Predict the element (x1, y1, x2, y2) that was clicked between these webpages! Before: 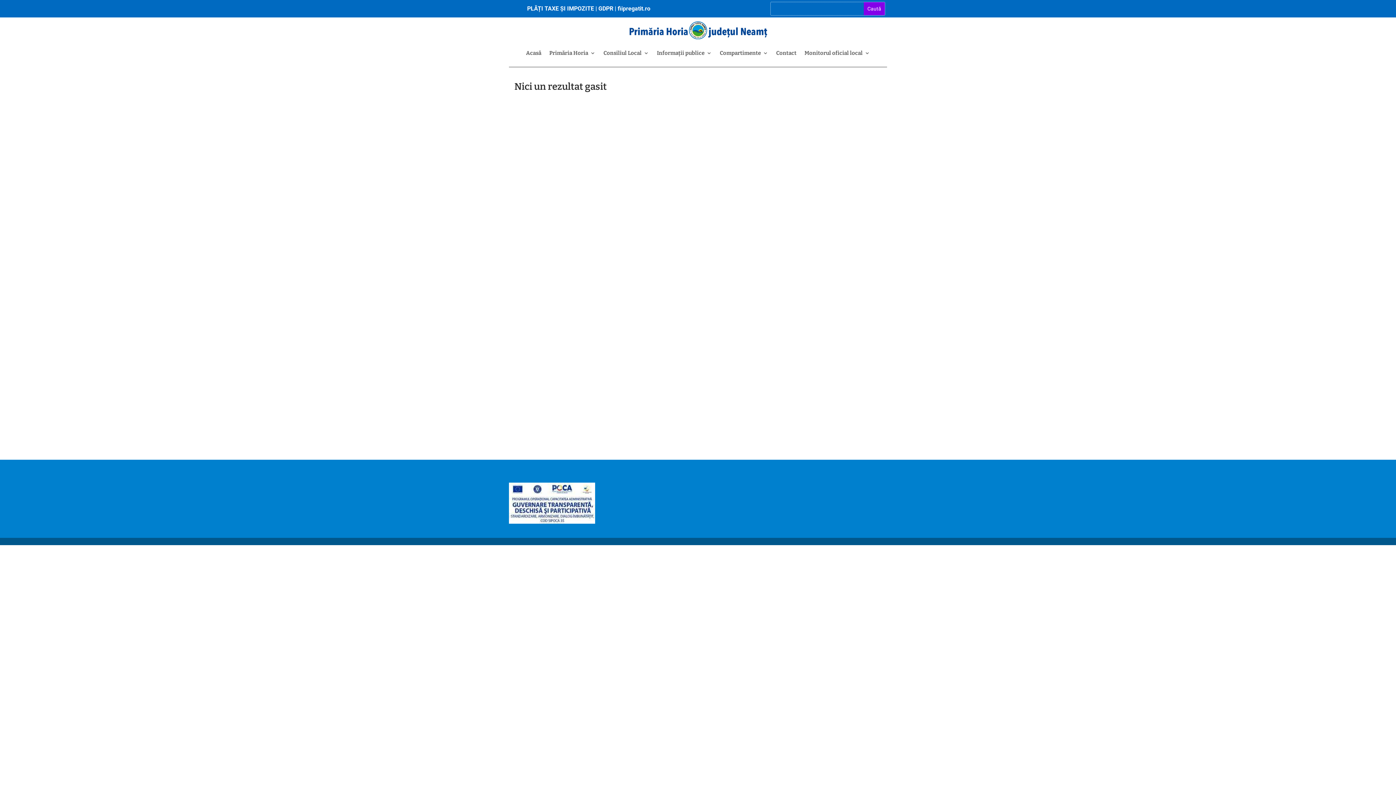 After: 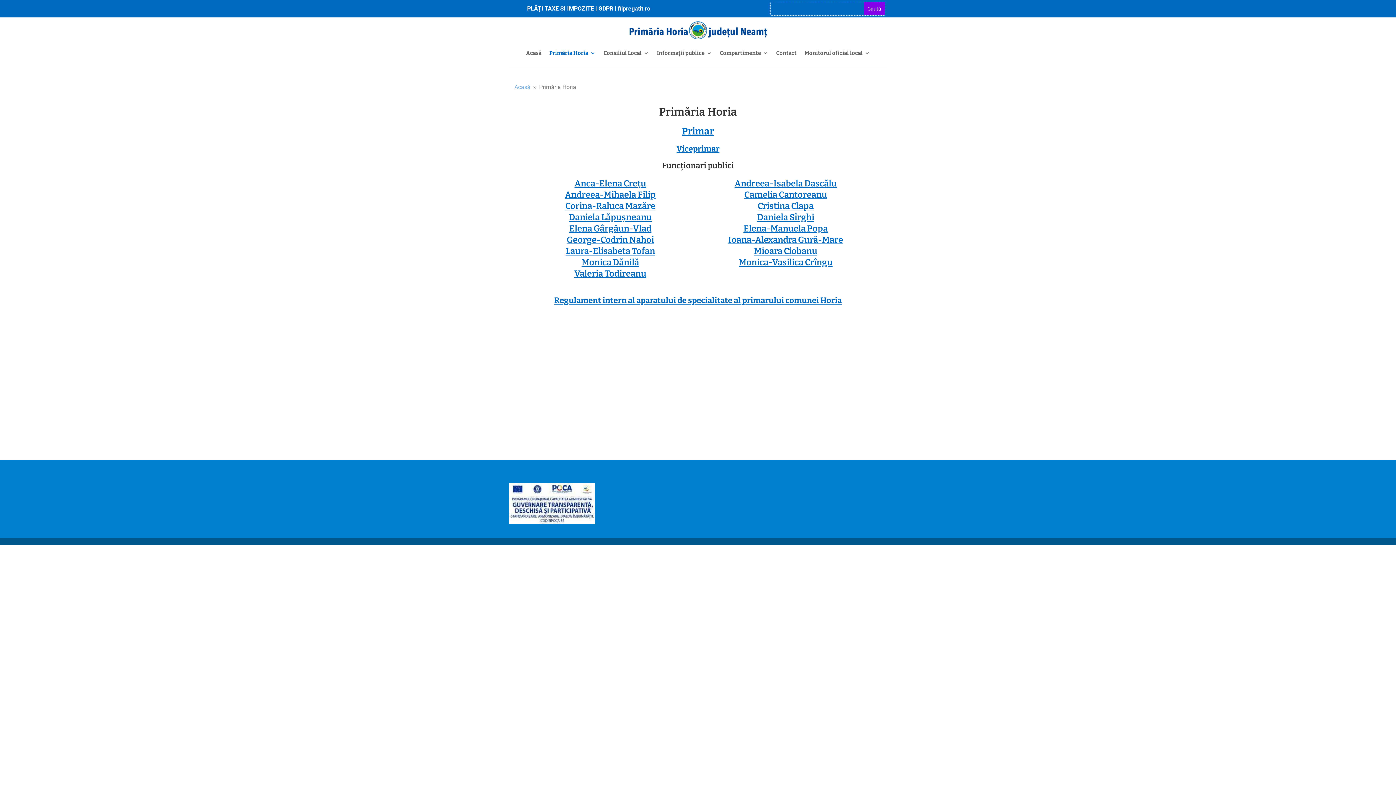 Action: label: Primăria Horia bbox: (549, 39, 595, 67)